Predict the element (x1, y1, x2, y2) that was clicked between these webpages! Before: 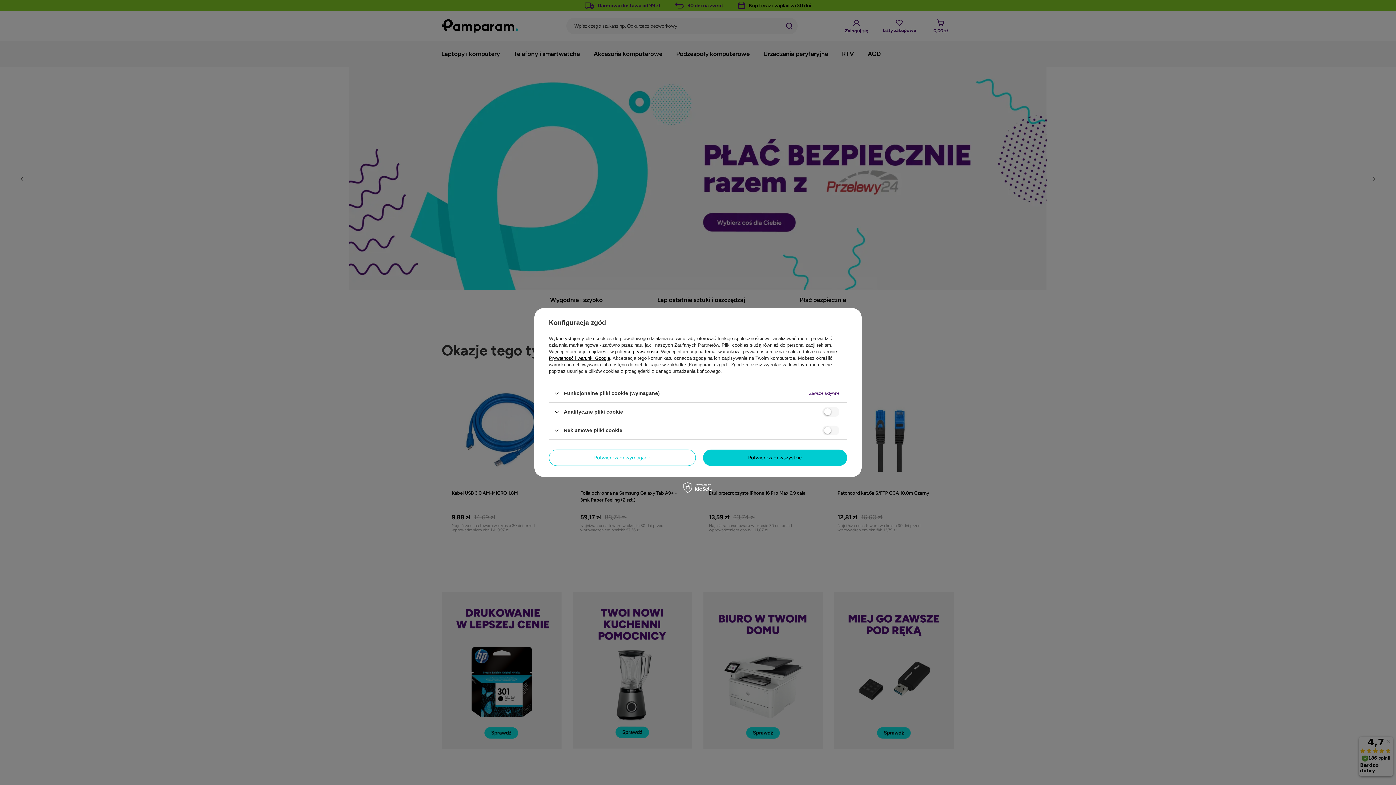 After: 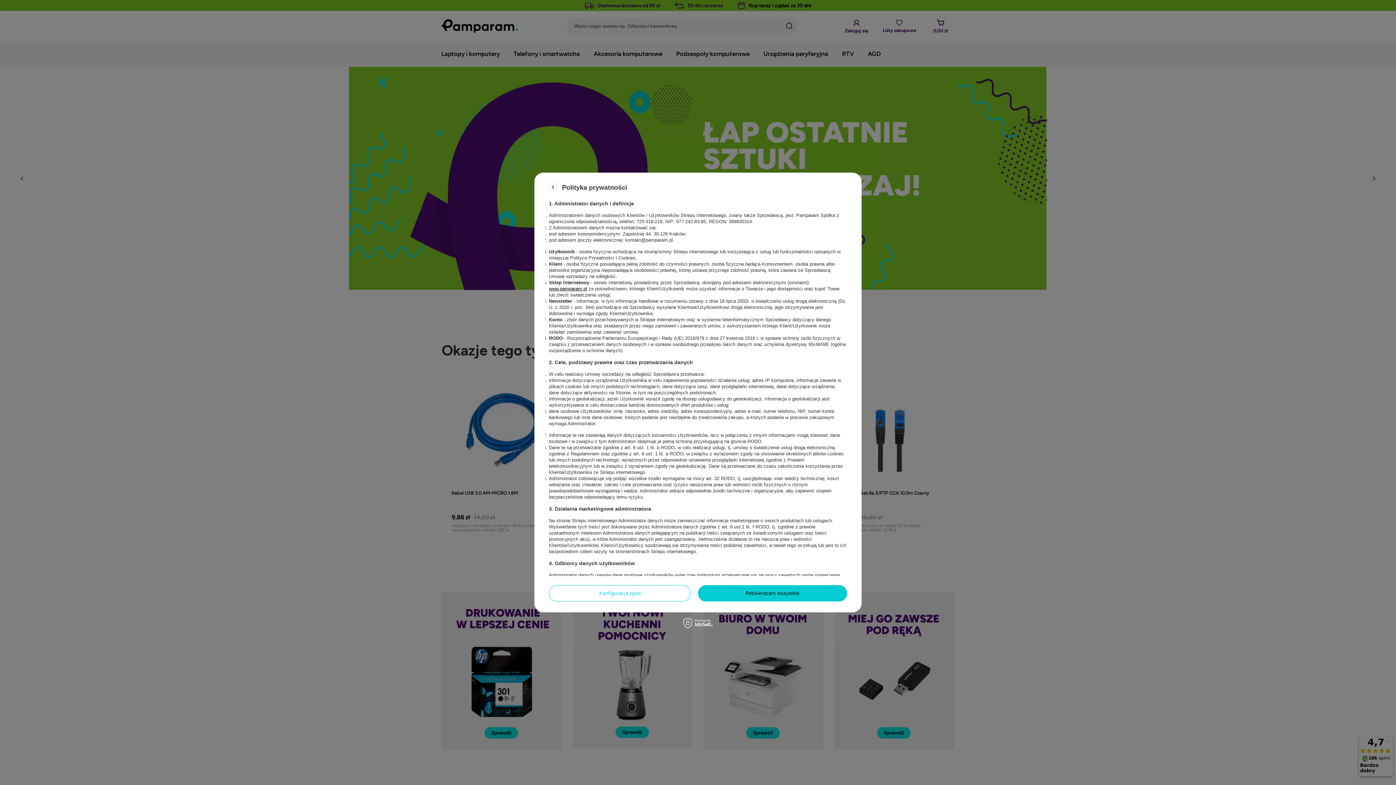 Action: label: polityce prywatności bbox: (615, 349, 658, 354)